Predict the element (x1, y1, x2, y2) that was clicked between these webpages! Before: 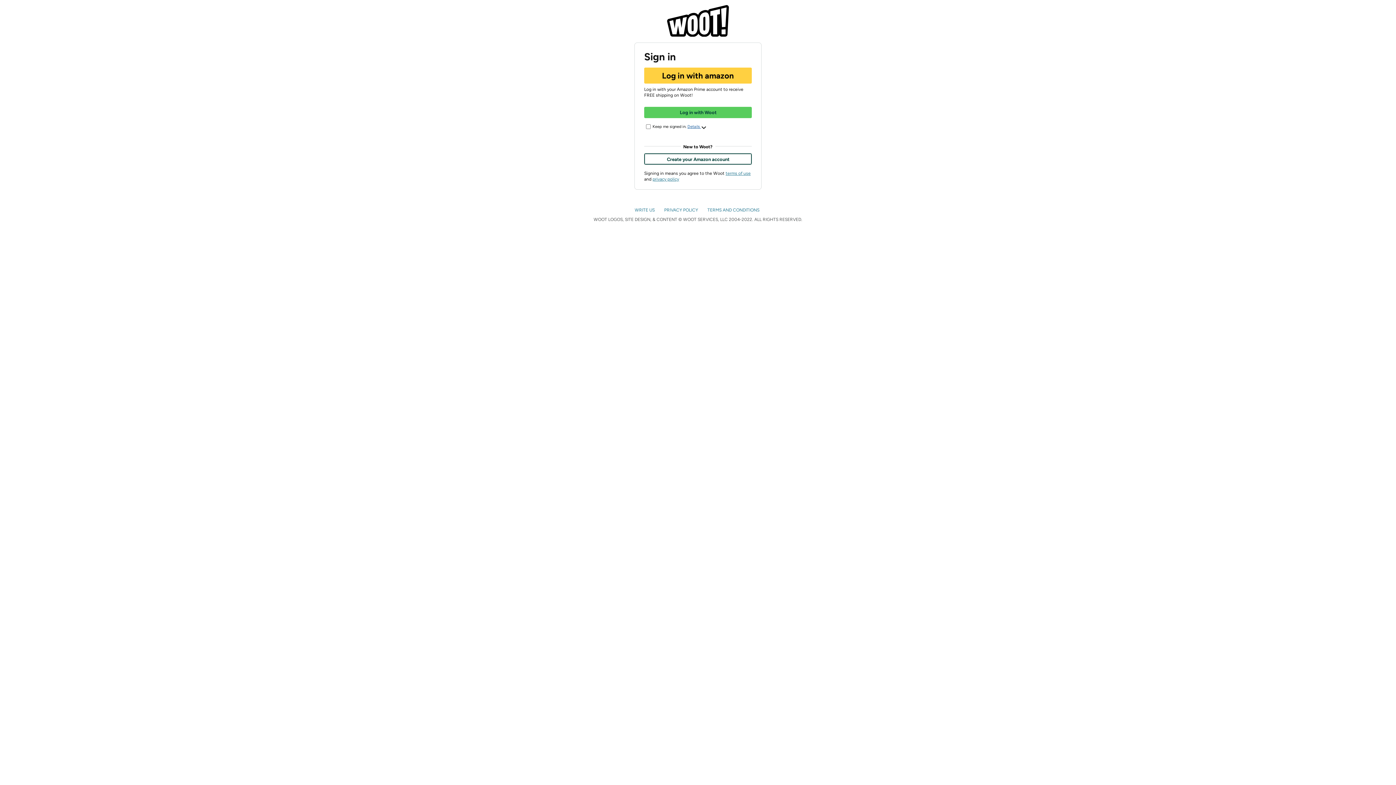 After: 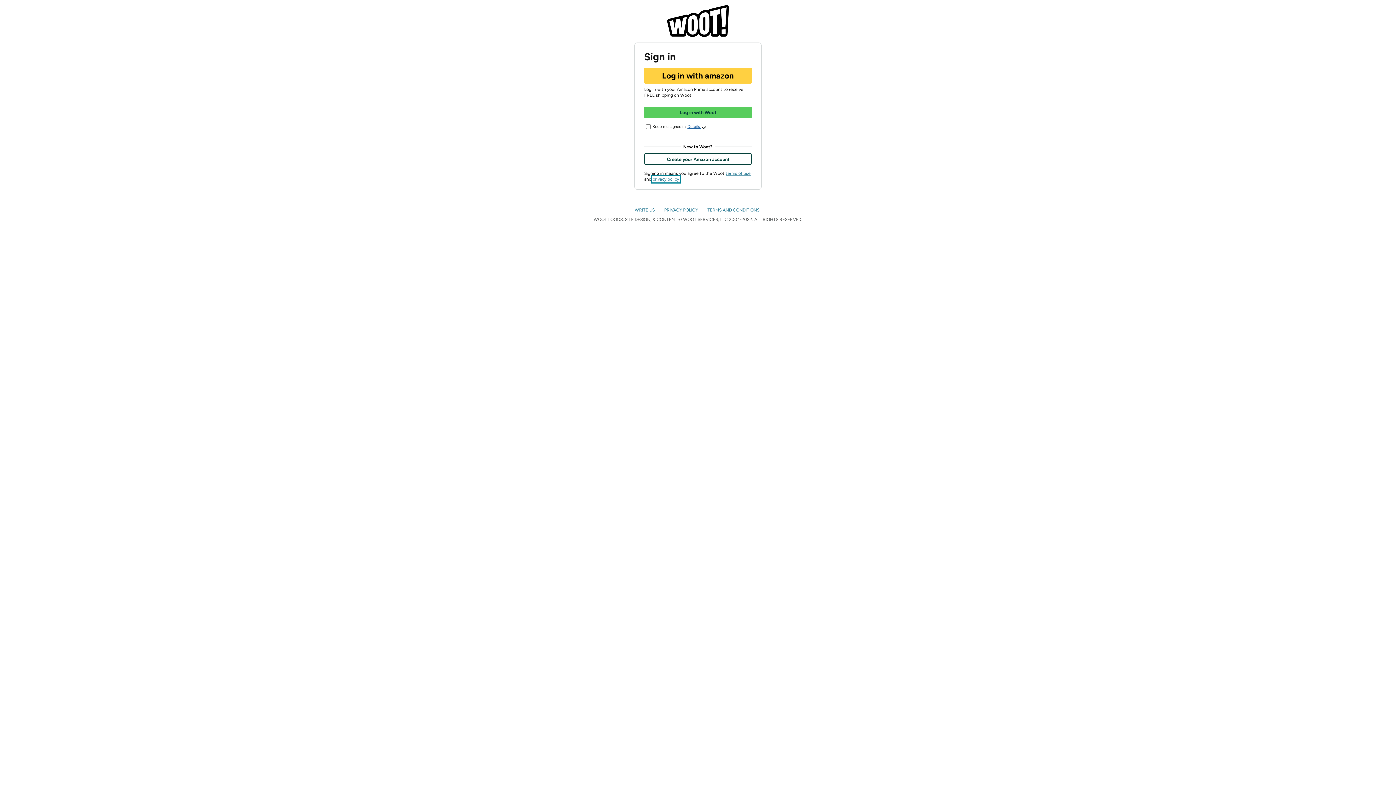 Action: label: privacy policy bbox: (652, 176, 679, 181)